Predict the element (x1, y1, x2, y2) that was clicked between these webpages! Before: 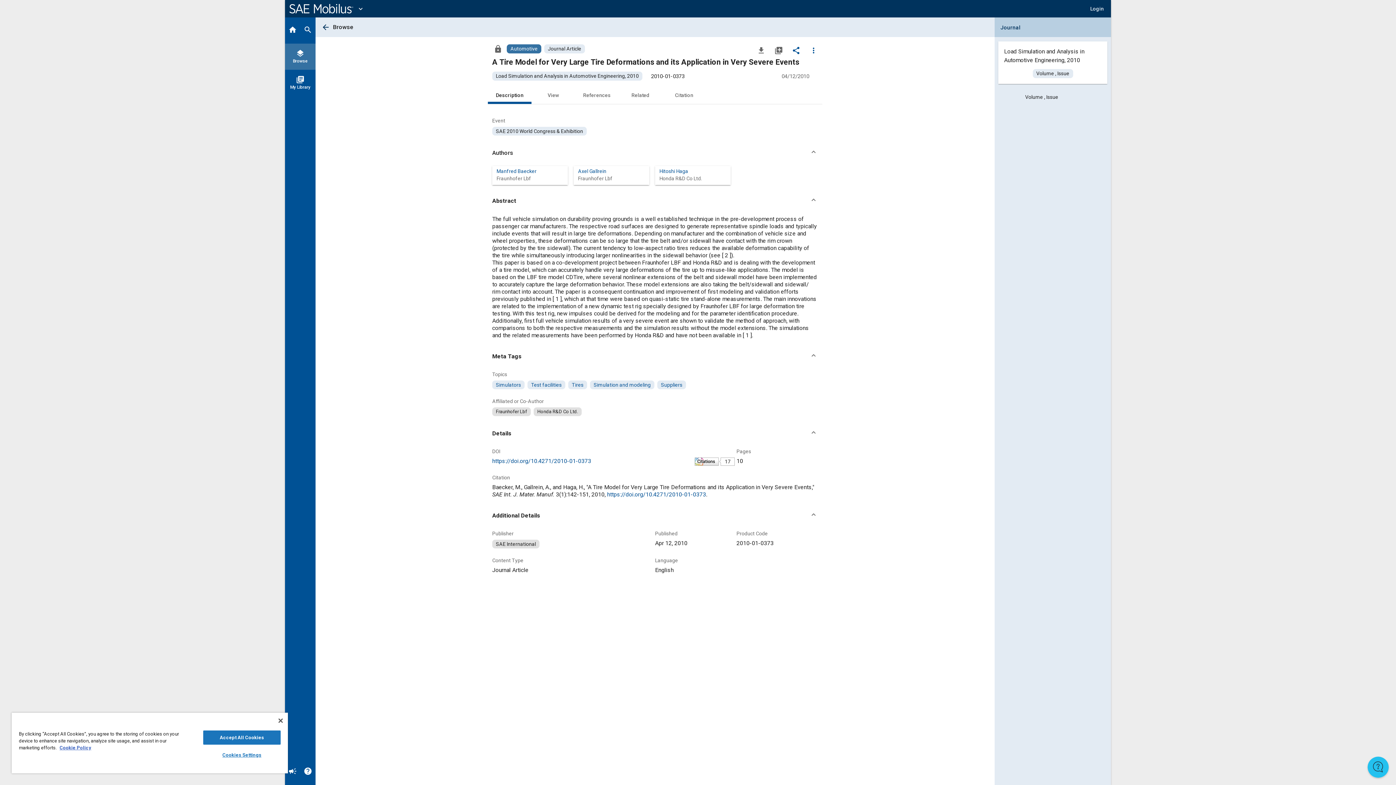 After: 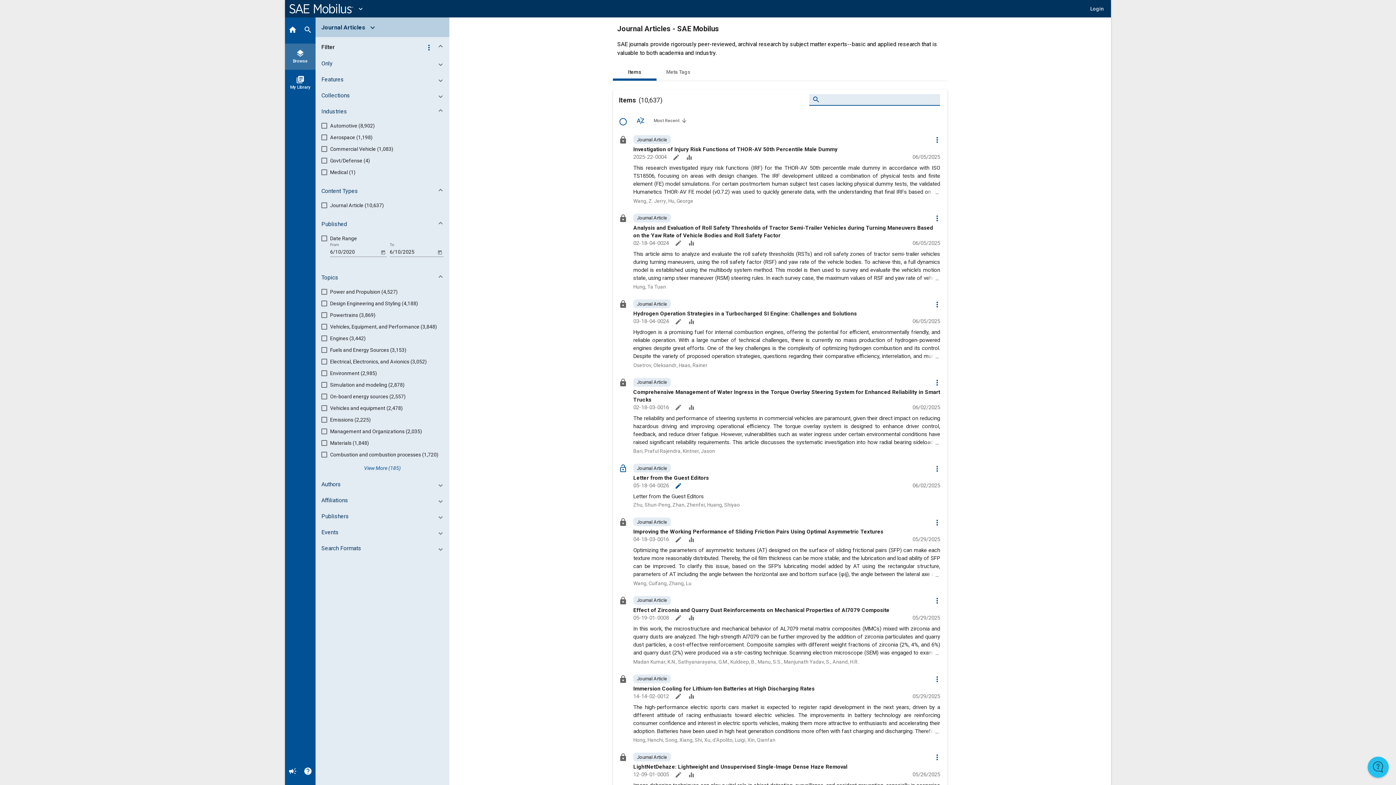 Action: bbox: (318, 20, 356, 32) label: arrow_backBrowse